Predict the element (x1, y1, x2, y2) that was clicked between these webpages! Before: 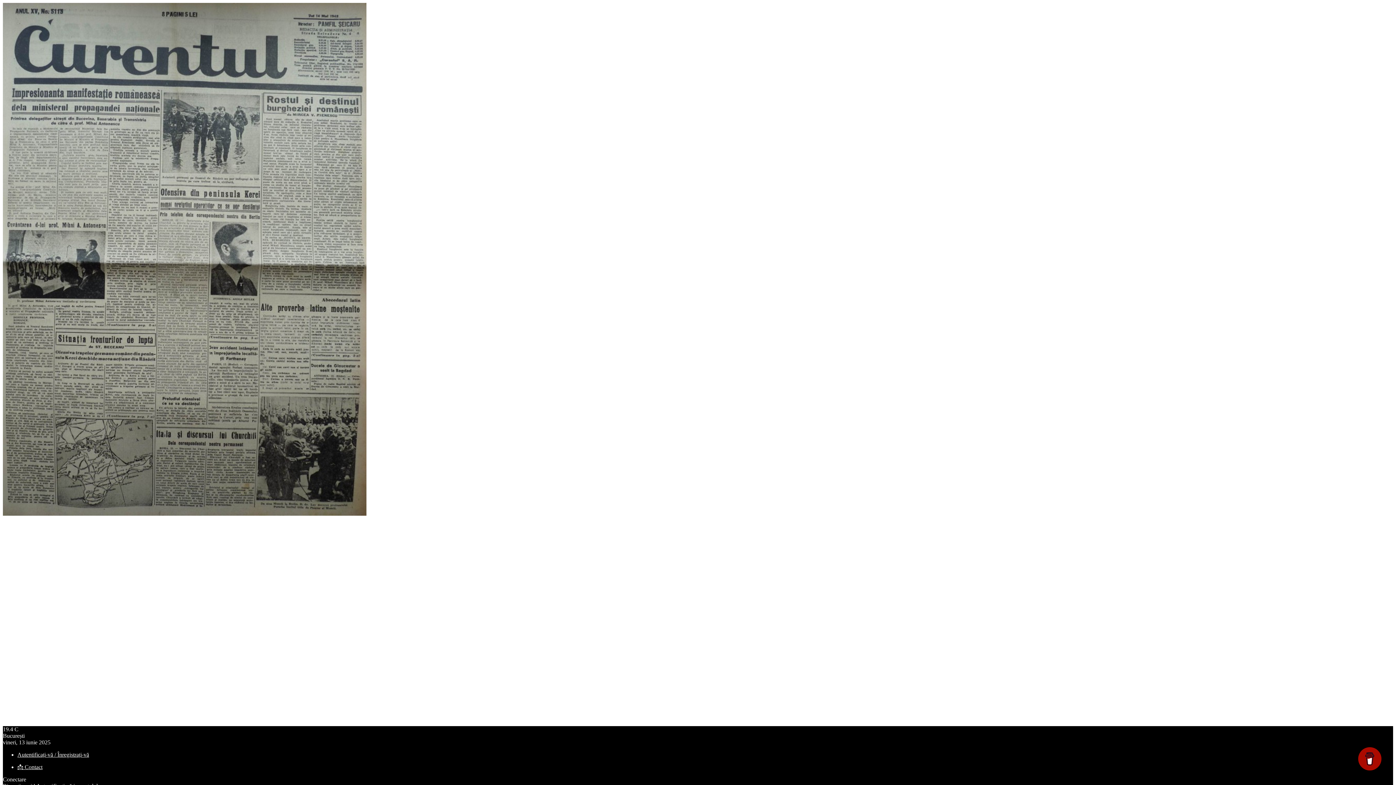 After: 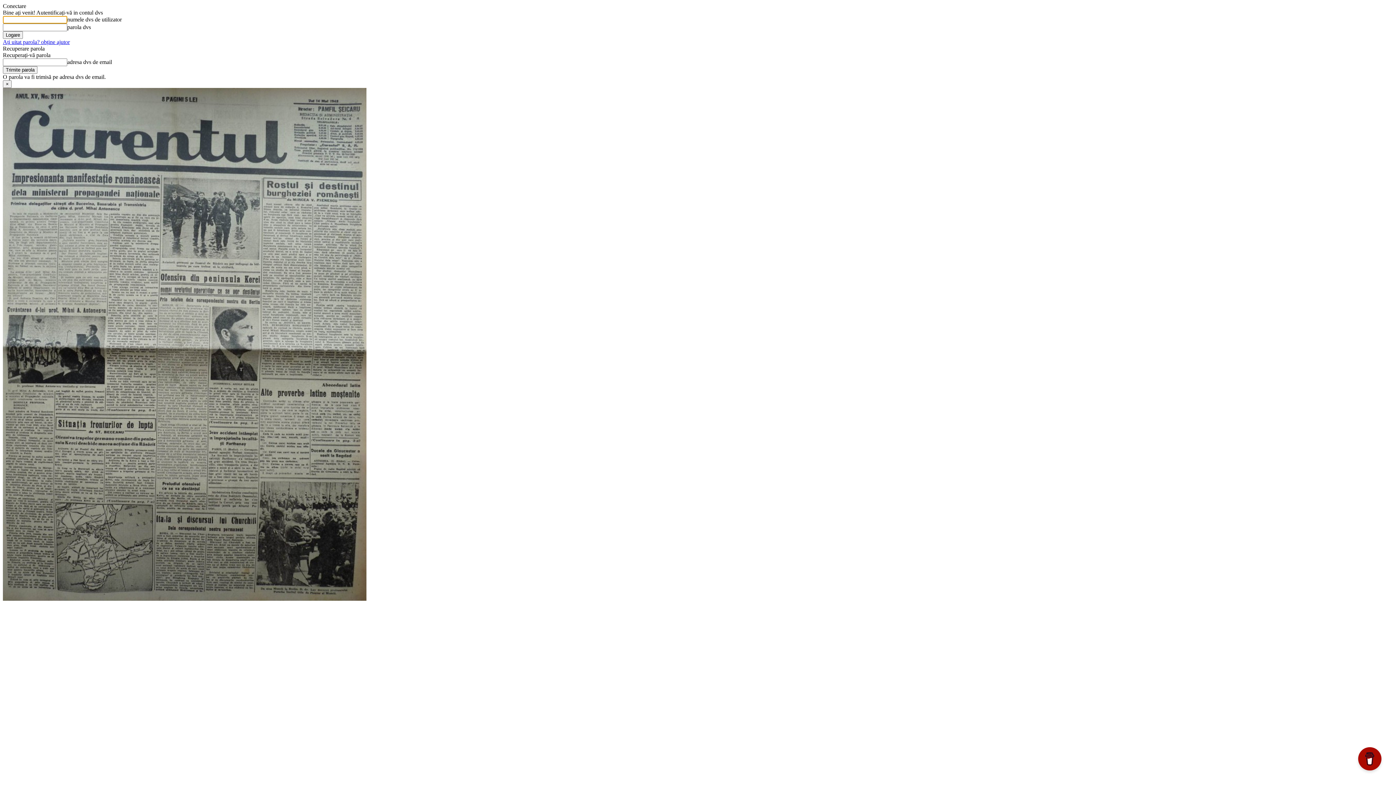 Action: bbox: (17, 752, 89, 758) label: Autentificați-vă / Înregistrați-vă